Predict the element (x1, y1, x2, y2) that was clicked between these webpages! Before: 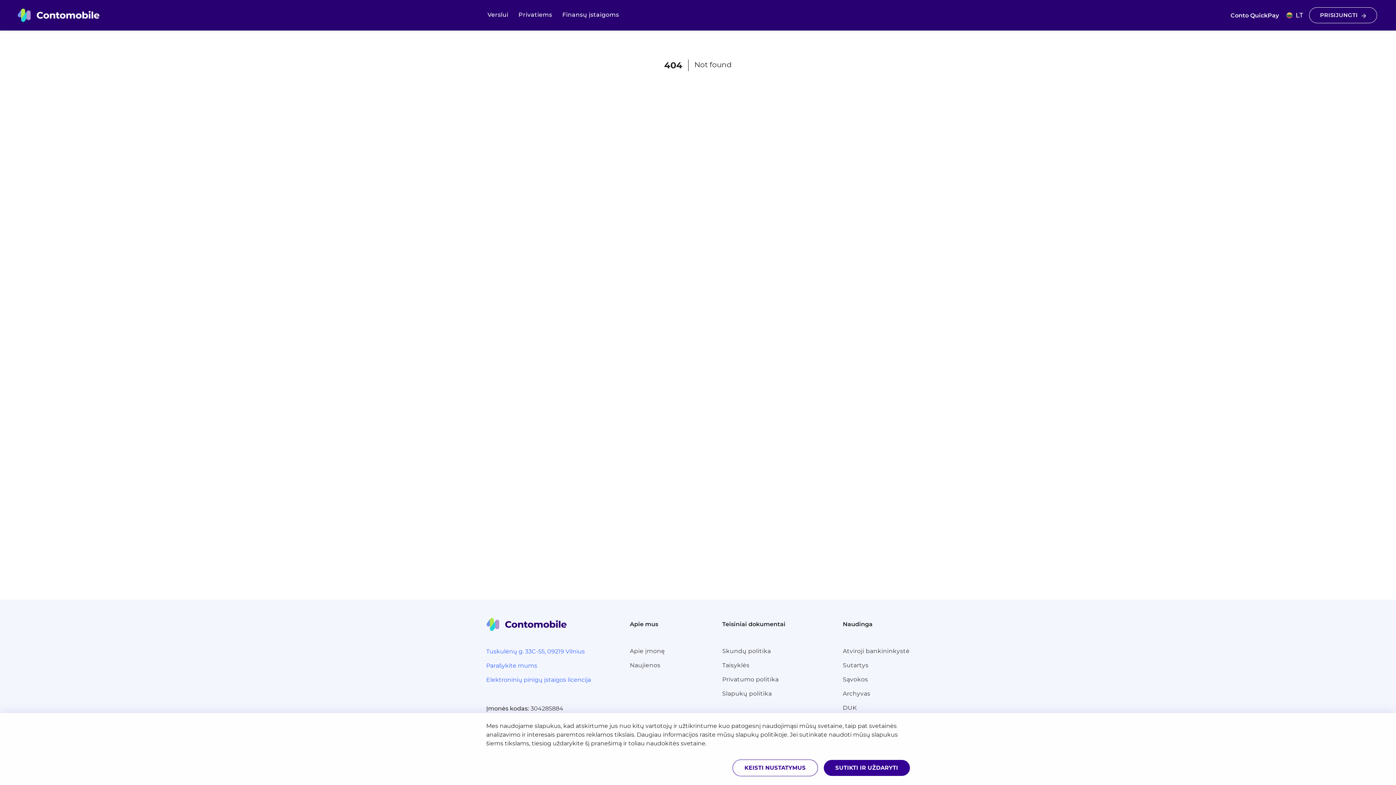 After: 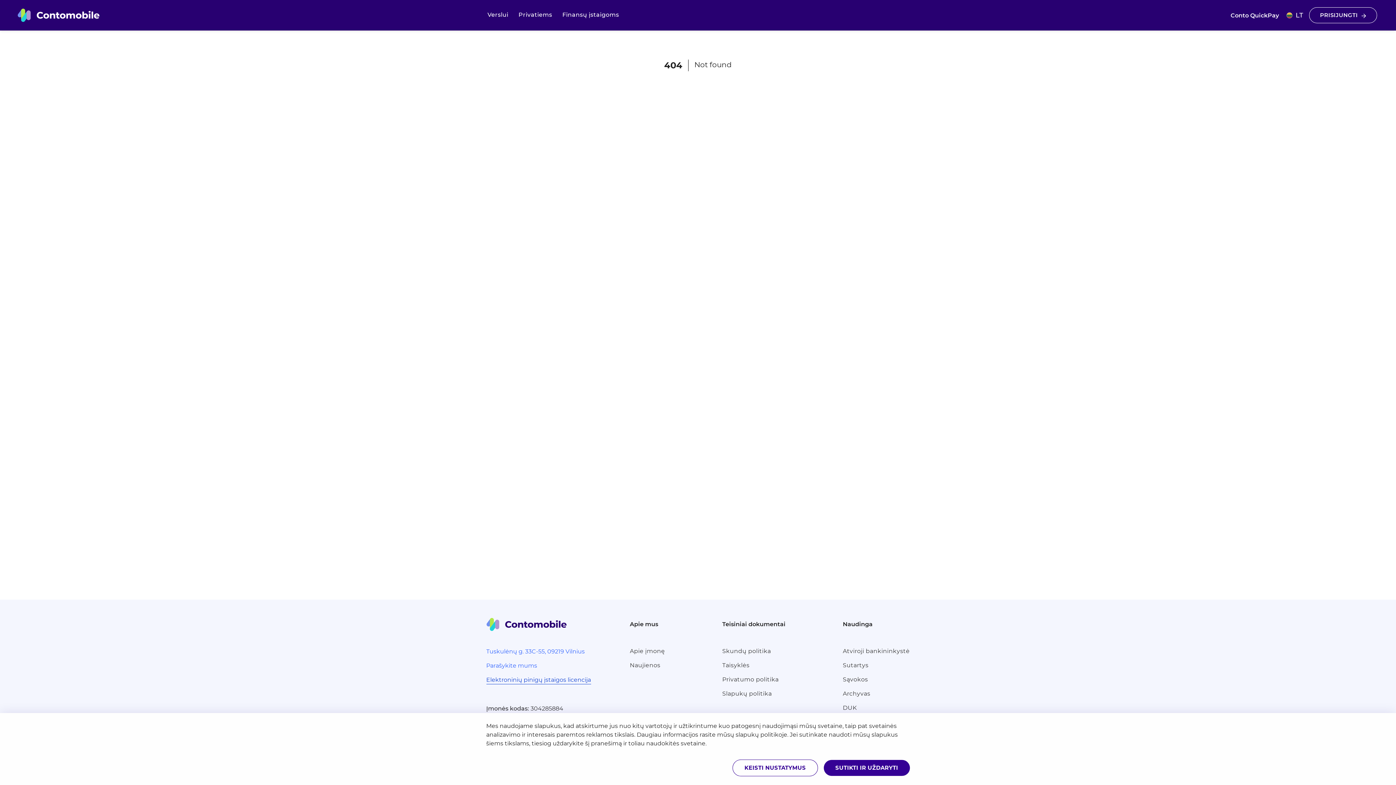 Action: bbox: (486, 676, 591, 684) label: Elektroninių pinigų įstaigos licencija